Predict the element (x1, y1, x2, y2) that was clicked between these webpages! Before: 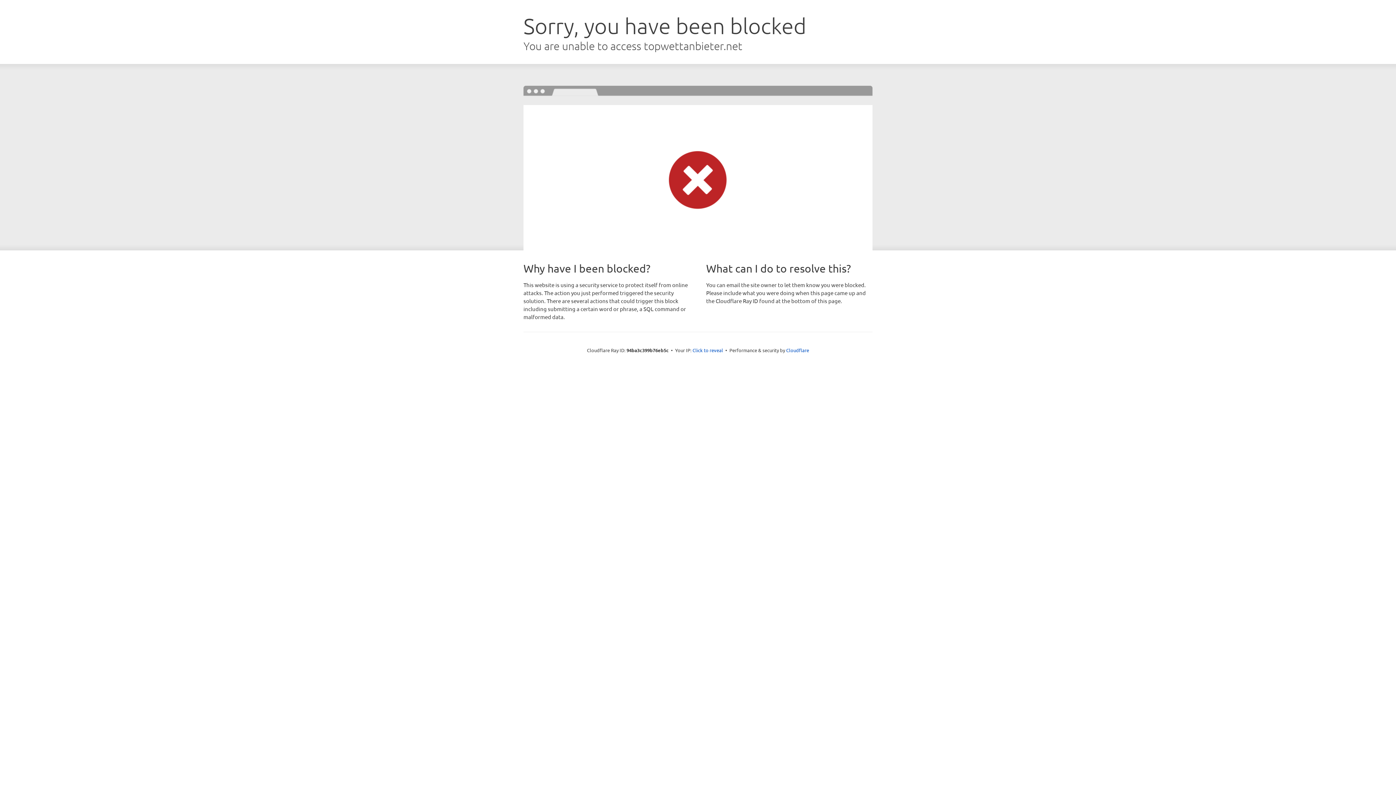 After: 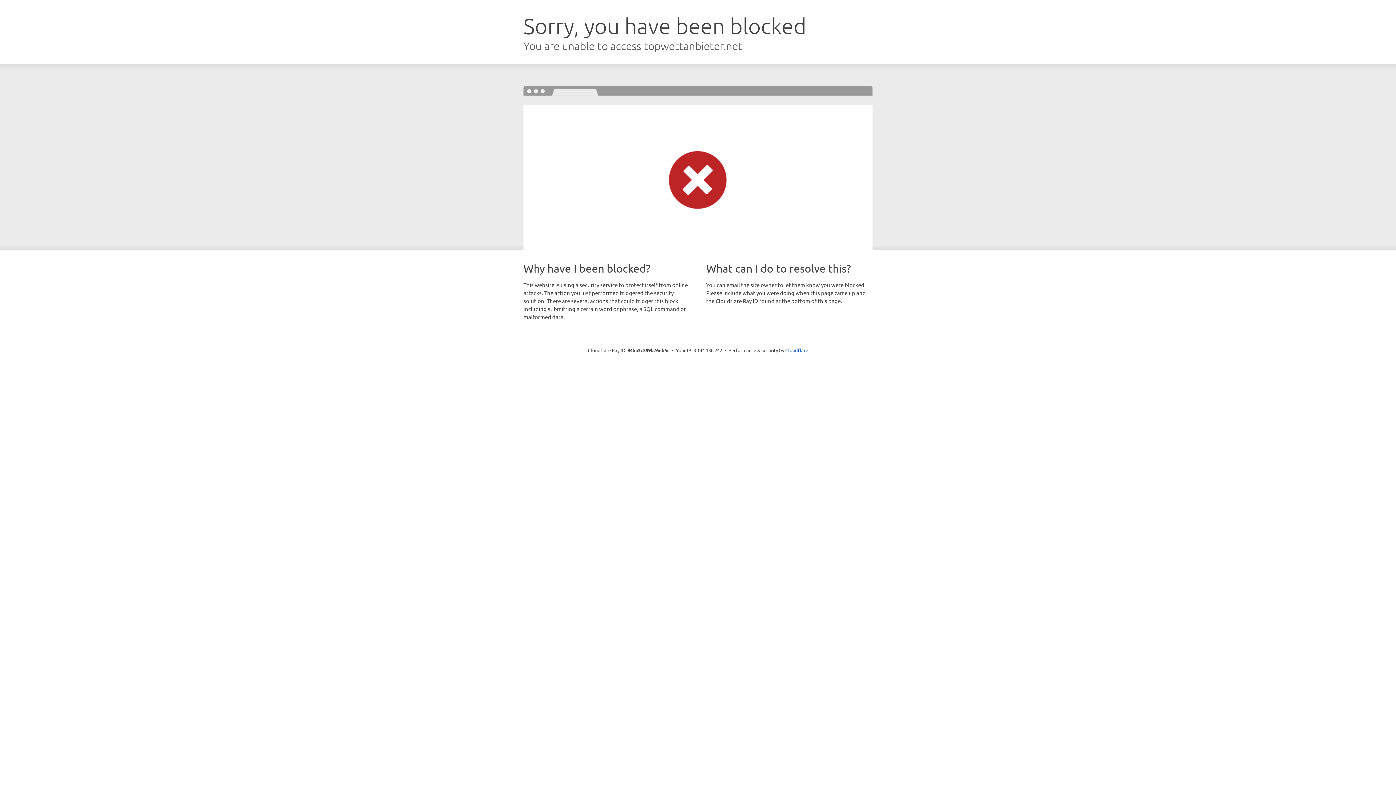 Action: bbox: (692, 346, 723, 353) label: Click to reveal